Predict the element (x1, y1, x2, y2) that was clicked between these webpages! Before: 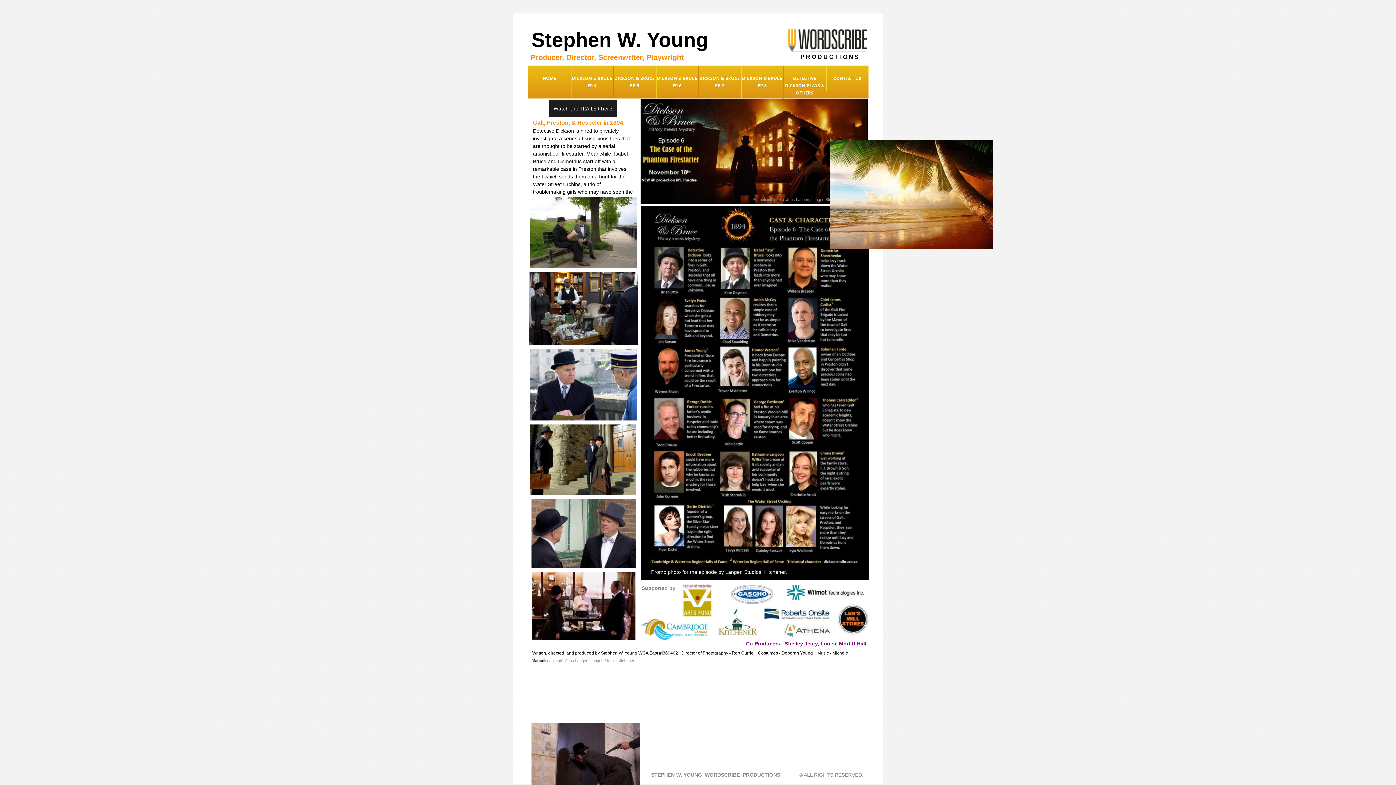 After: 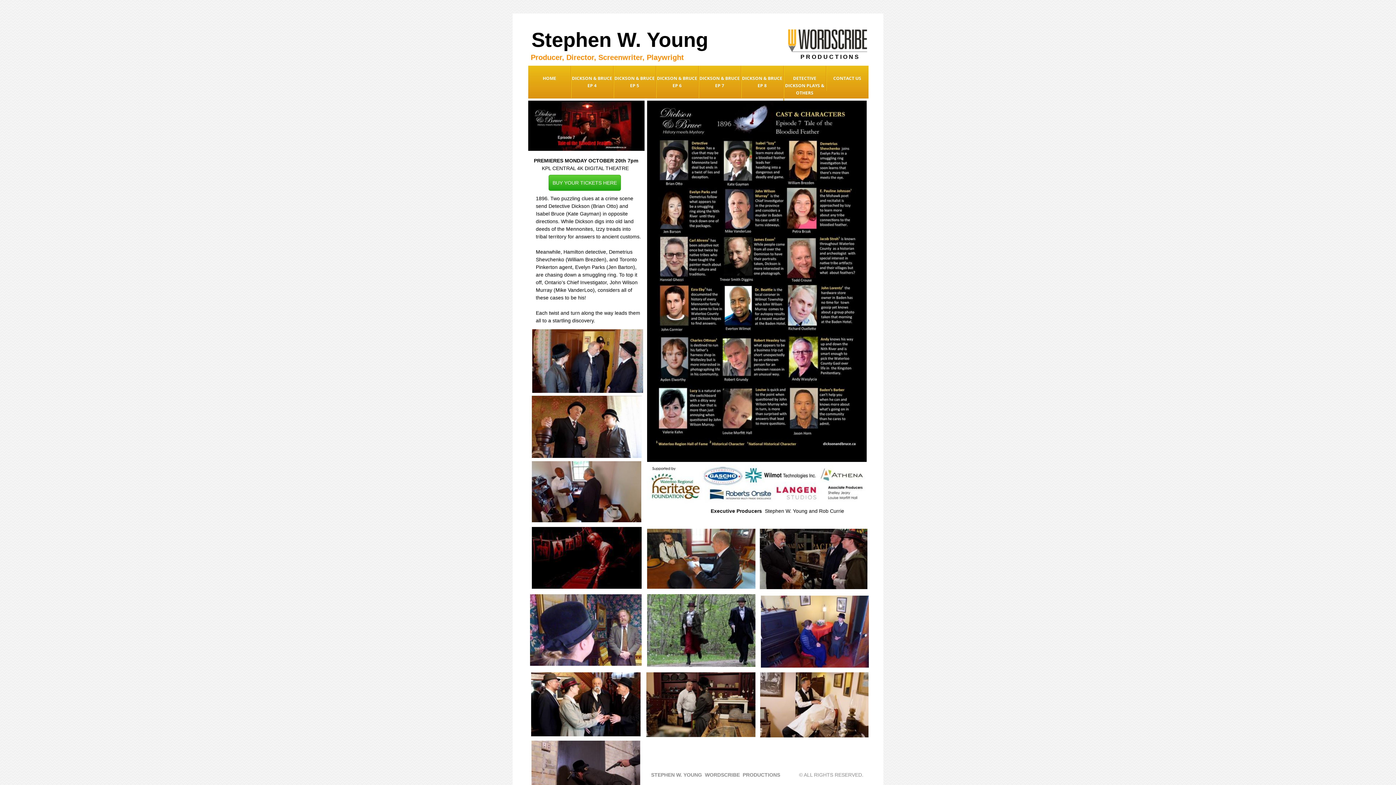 Action: label: DICKSON & BRUCE EP 7 bbox: (698, 65, 741, 98)